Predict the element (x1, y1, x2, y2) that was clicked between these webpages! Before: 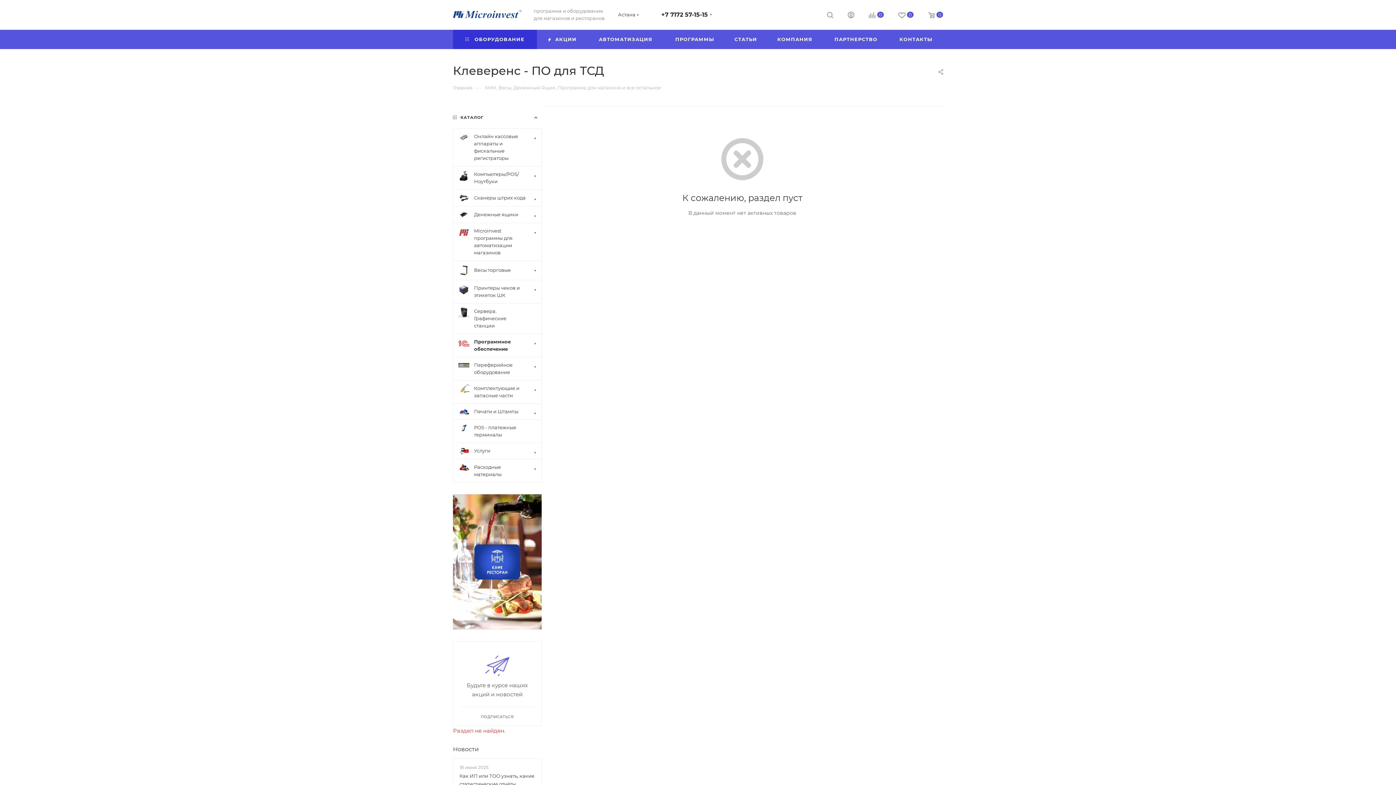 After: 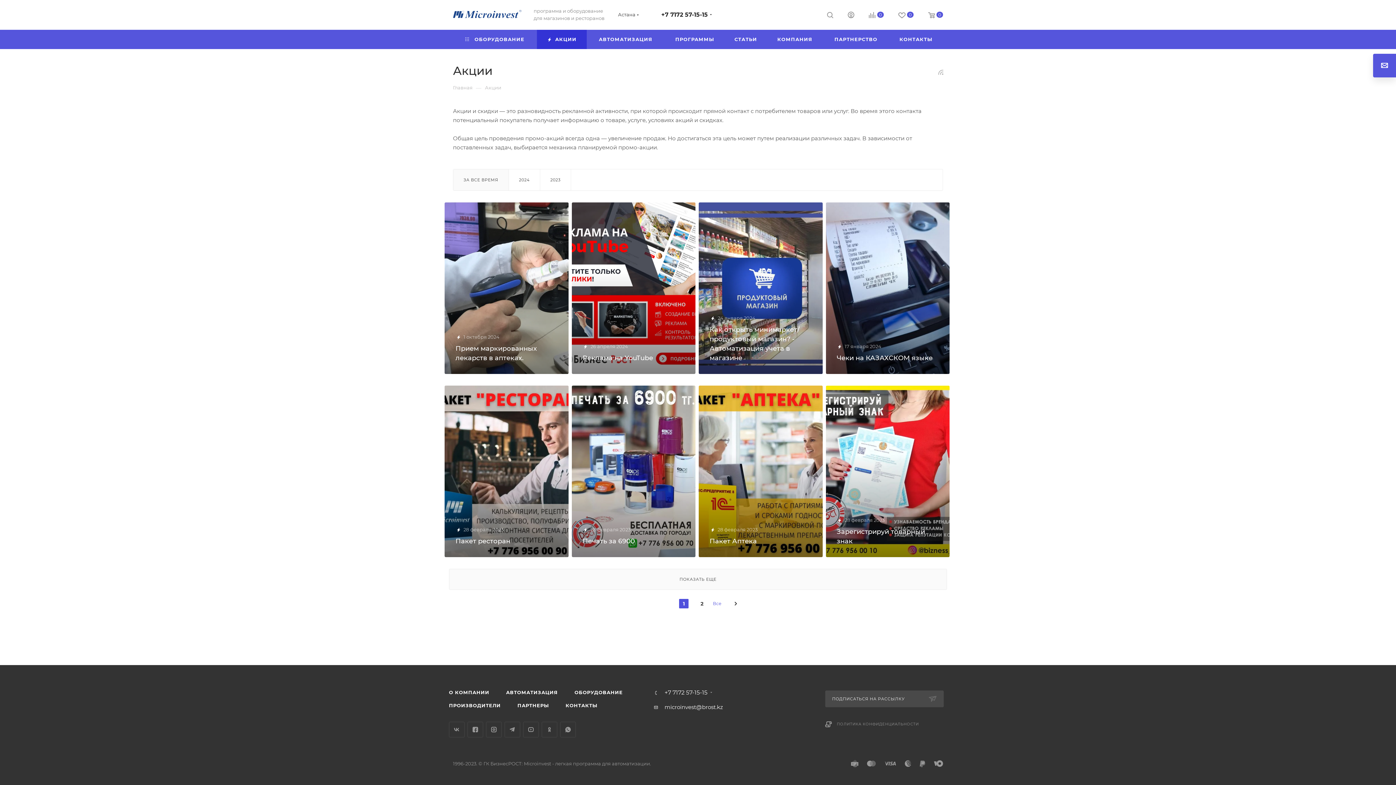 Action: bbox: (537, 29, 586, 49) label:  АКЦИИ